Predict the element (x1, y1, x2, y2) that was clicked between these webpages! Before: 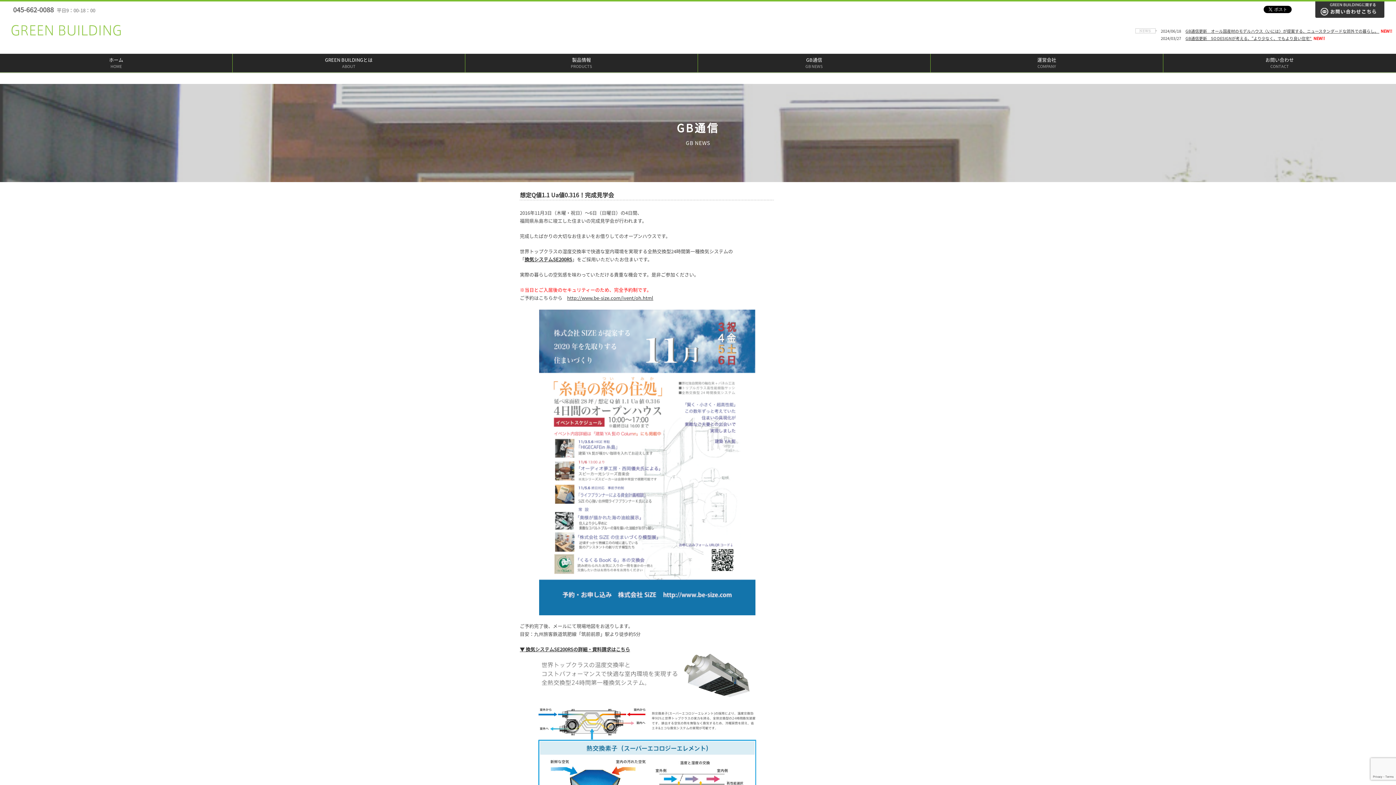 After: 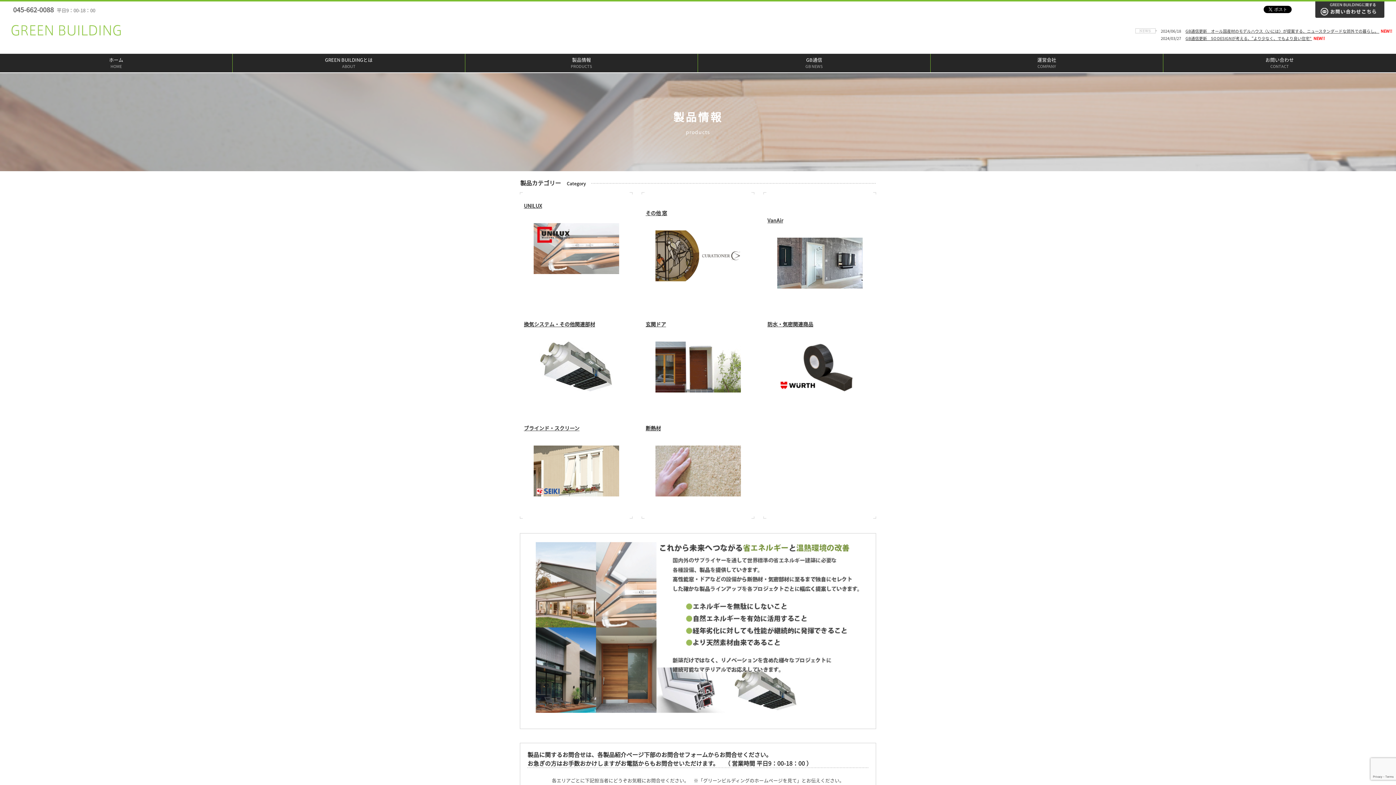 Action: label: 製品情報
PRODUCTS bbox: (465, 53, 697, 72)